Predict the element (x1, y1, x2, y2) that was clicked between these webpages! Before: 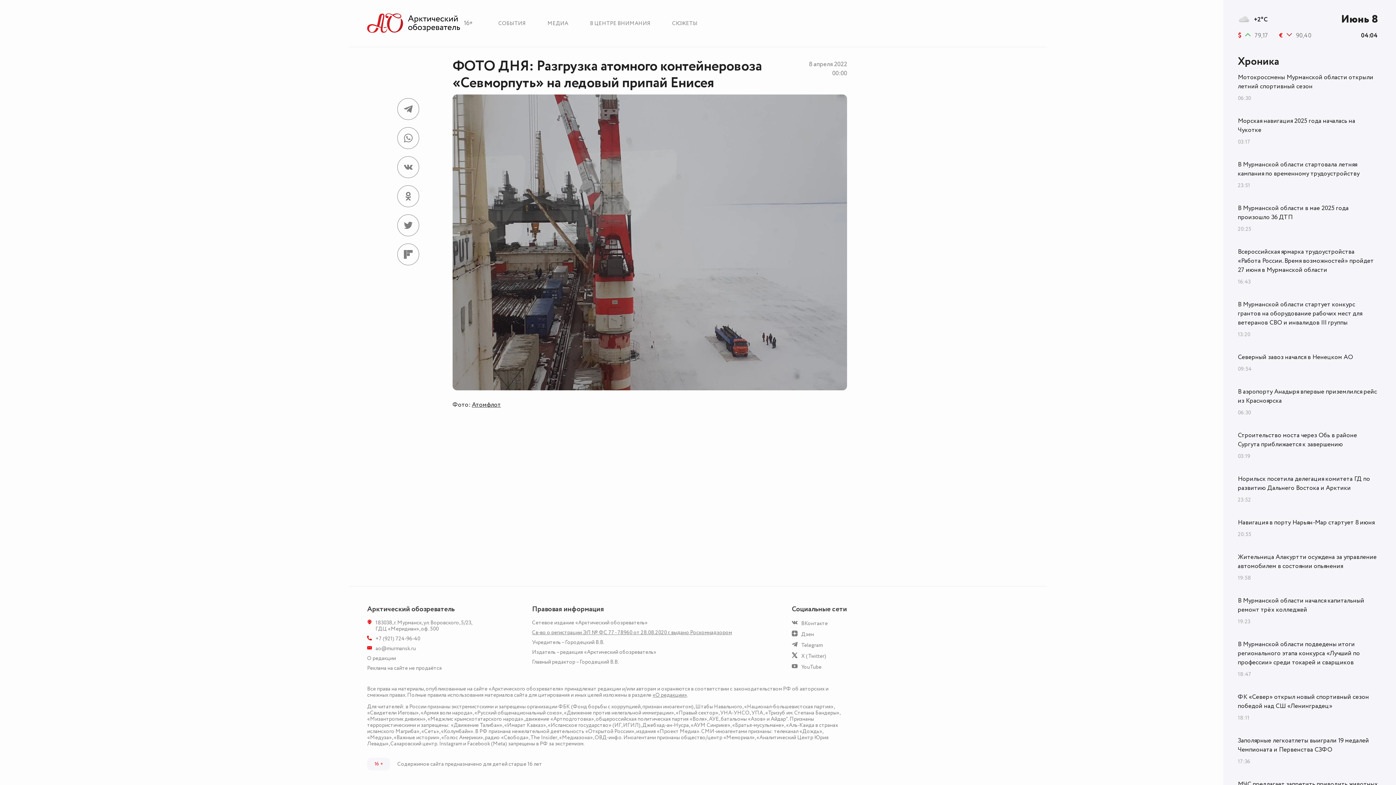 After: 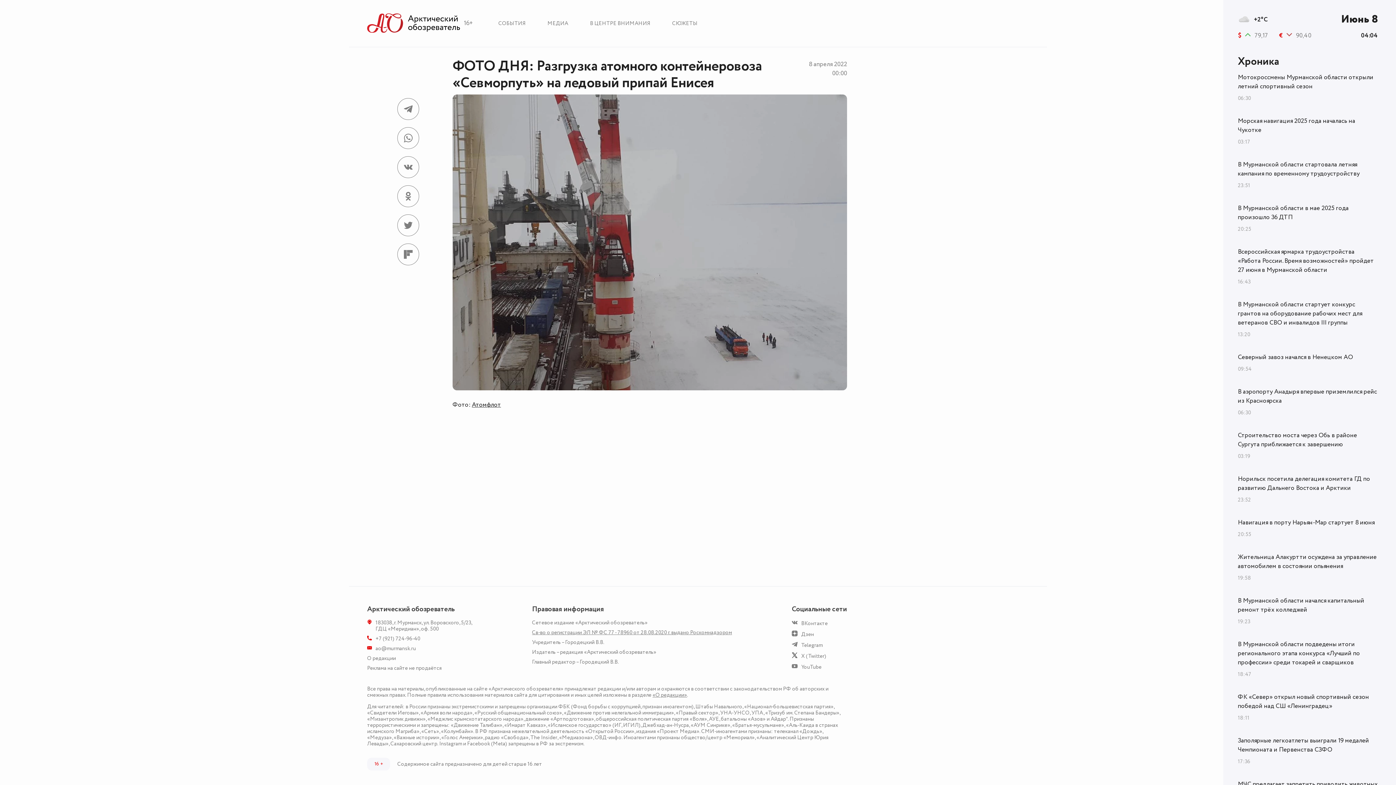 Action: bbox: (792, 664, 801, 671)